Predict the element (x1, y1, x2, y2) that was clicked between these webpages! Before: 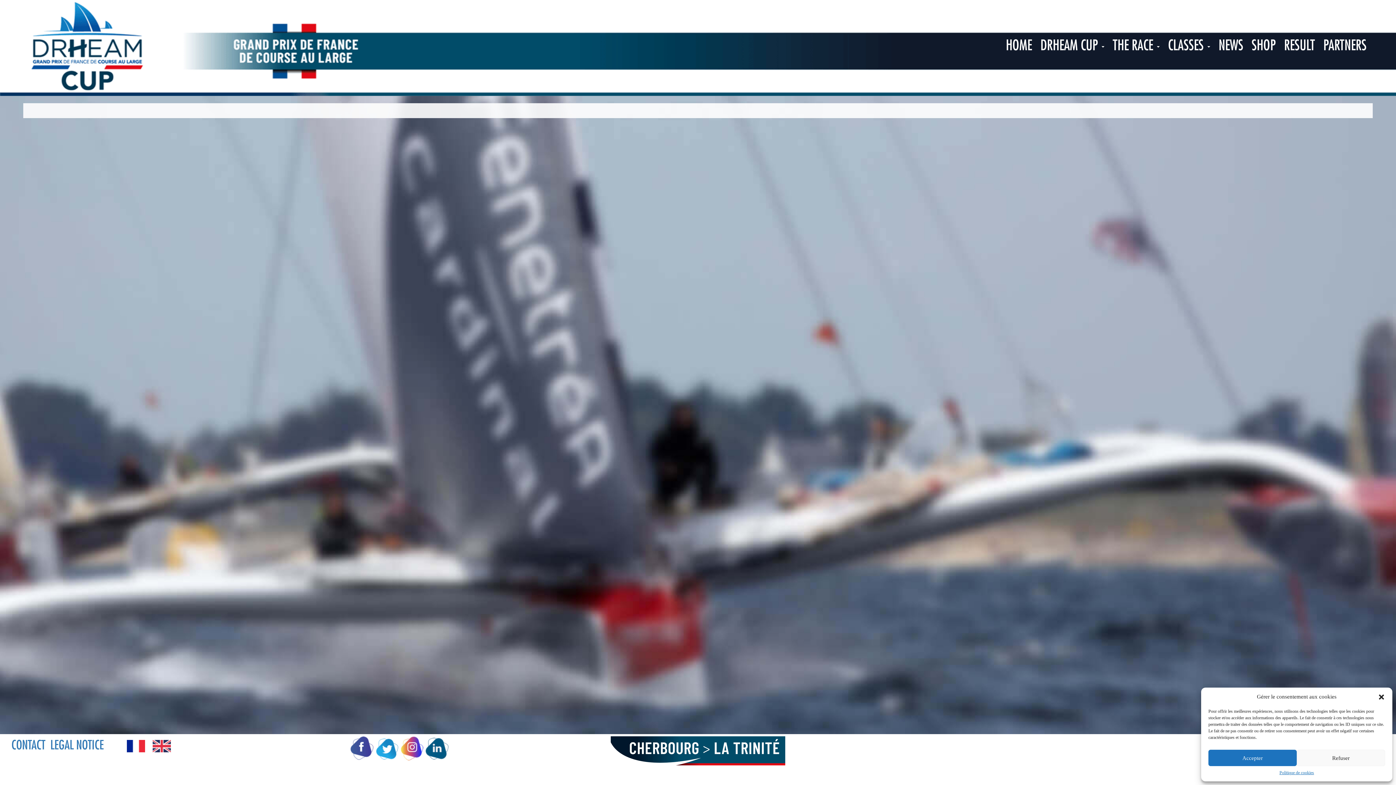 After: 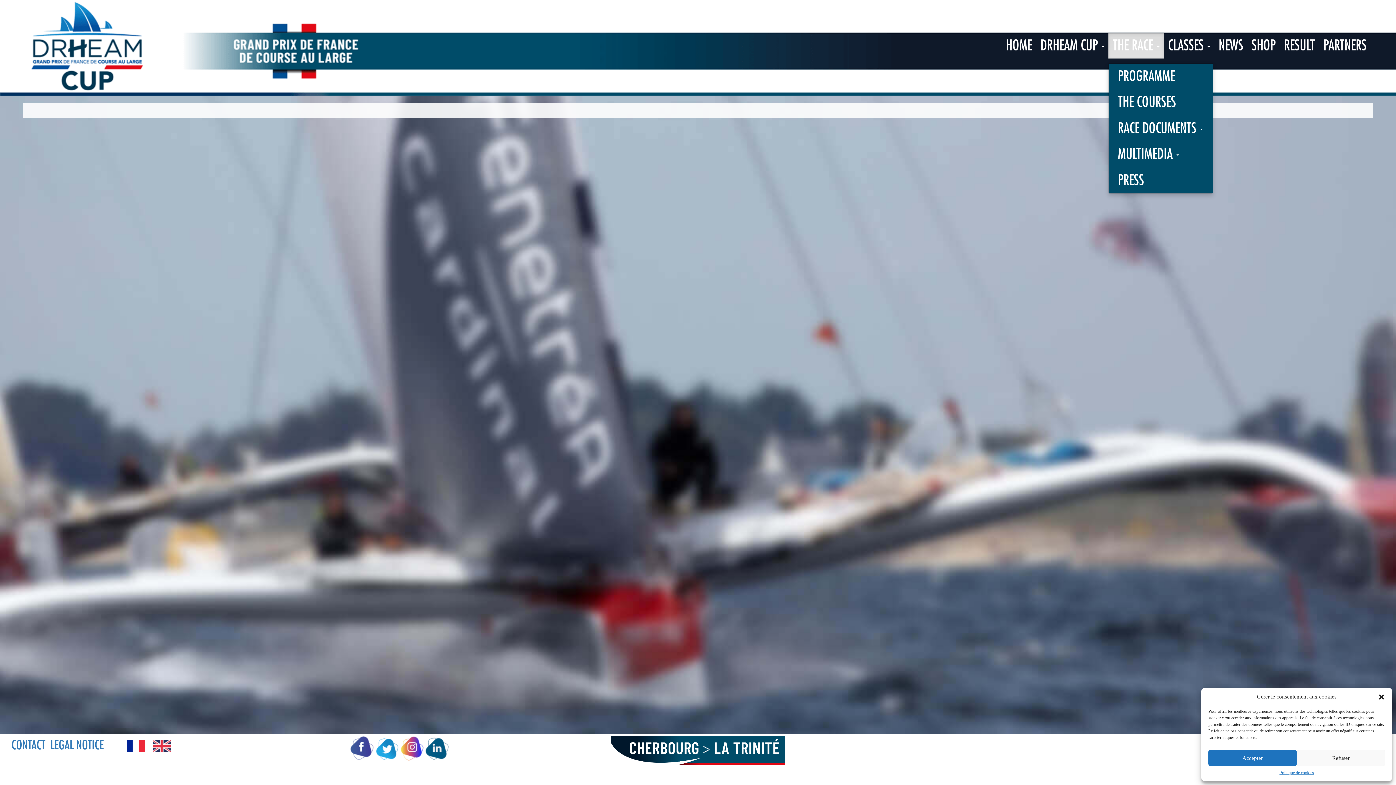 Action: bbox: (1108, 33, 1164, 58) label: THE RACE 